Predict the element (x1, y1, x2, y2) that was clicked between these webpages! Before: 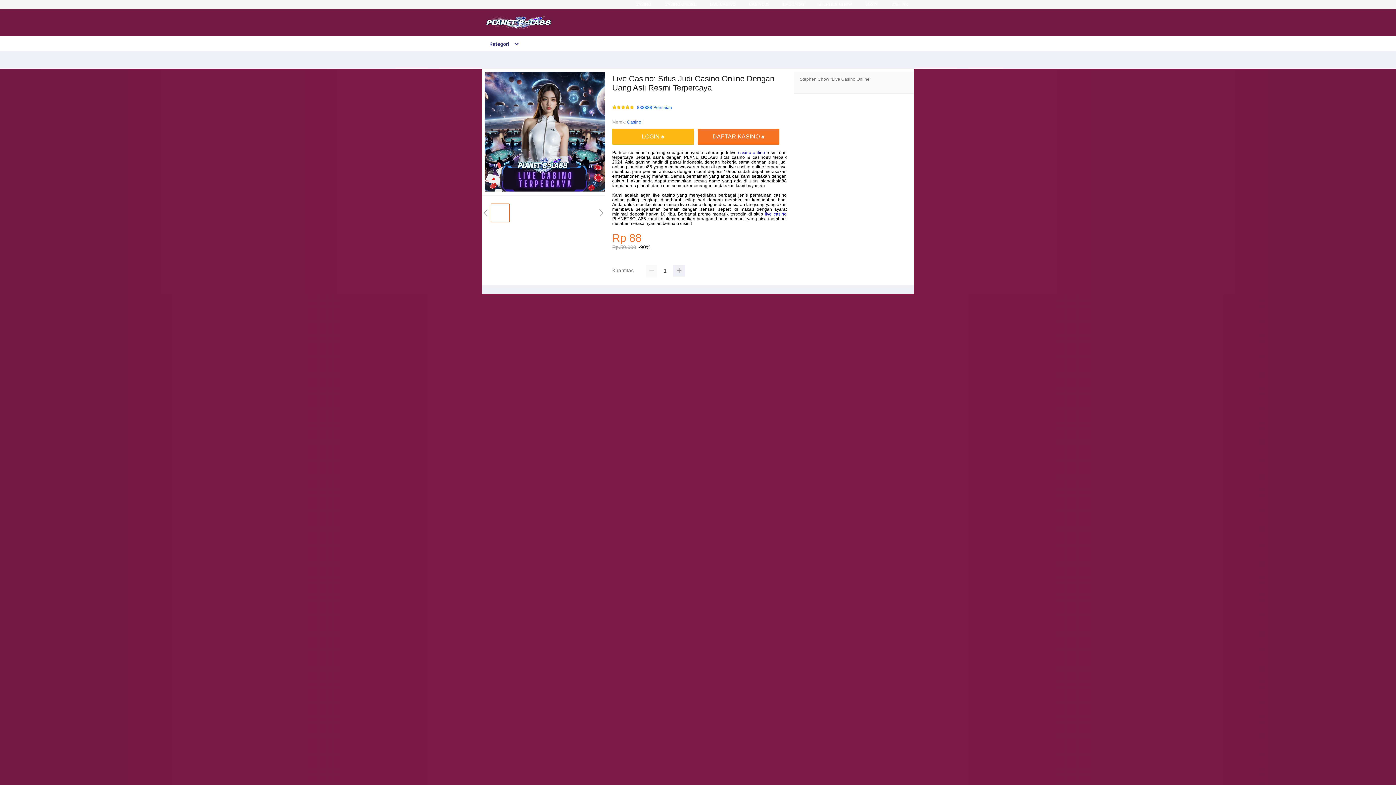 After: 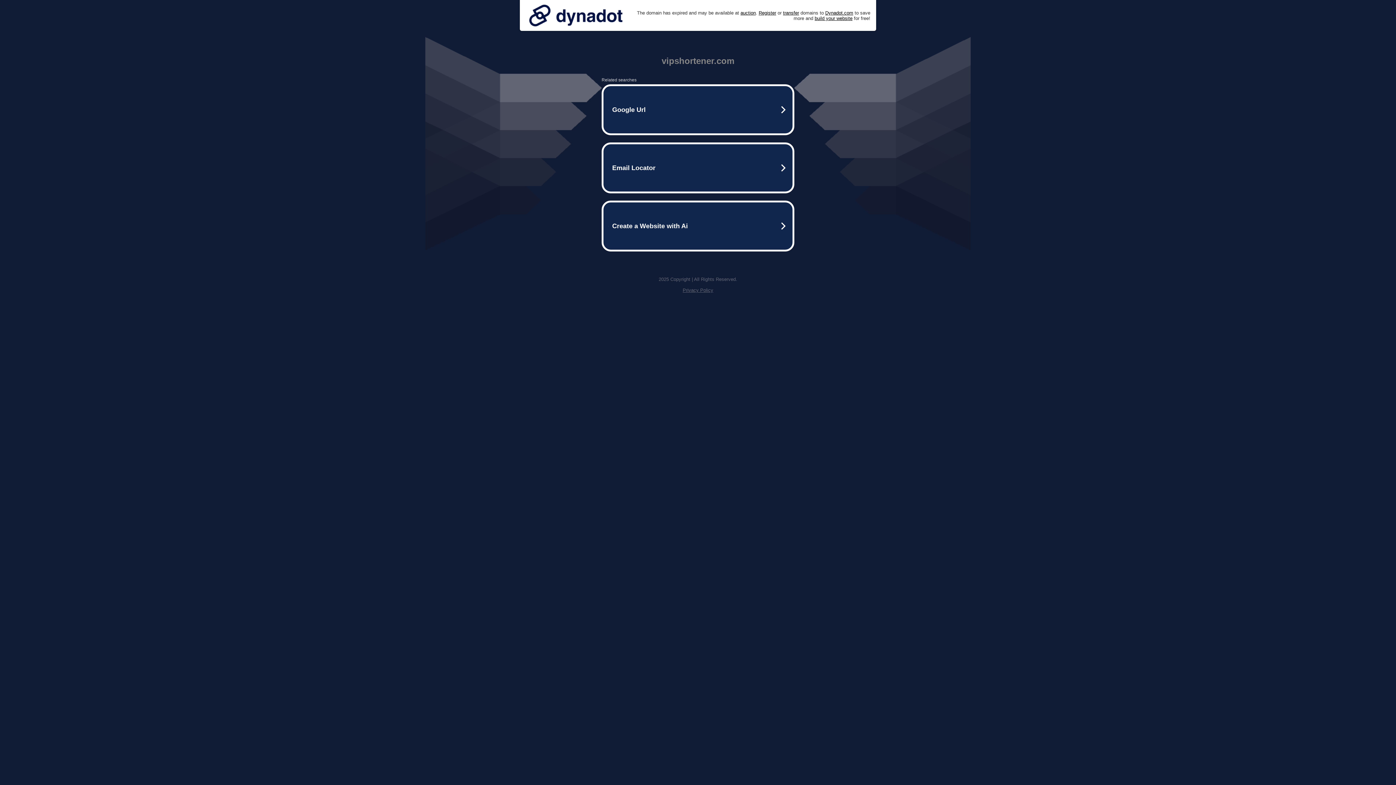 Action: bbox: (612, 128, 694, 144) label: LOGIN ♠